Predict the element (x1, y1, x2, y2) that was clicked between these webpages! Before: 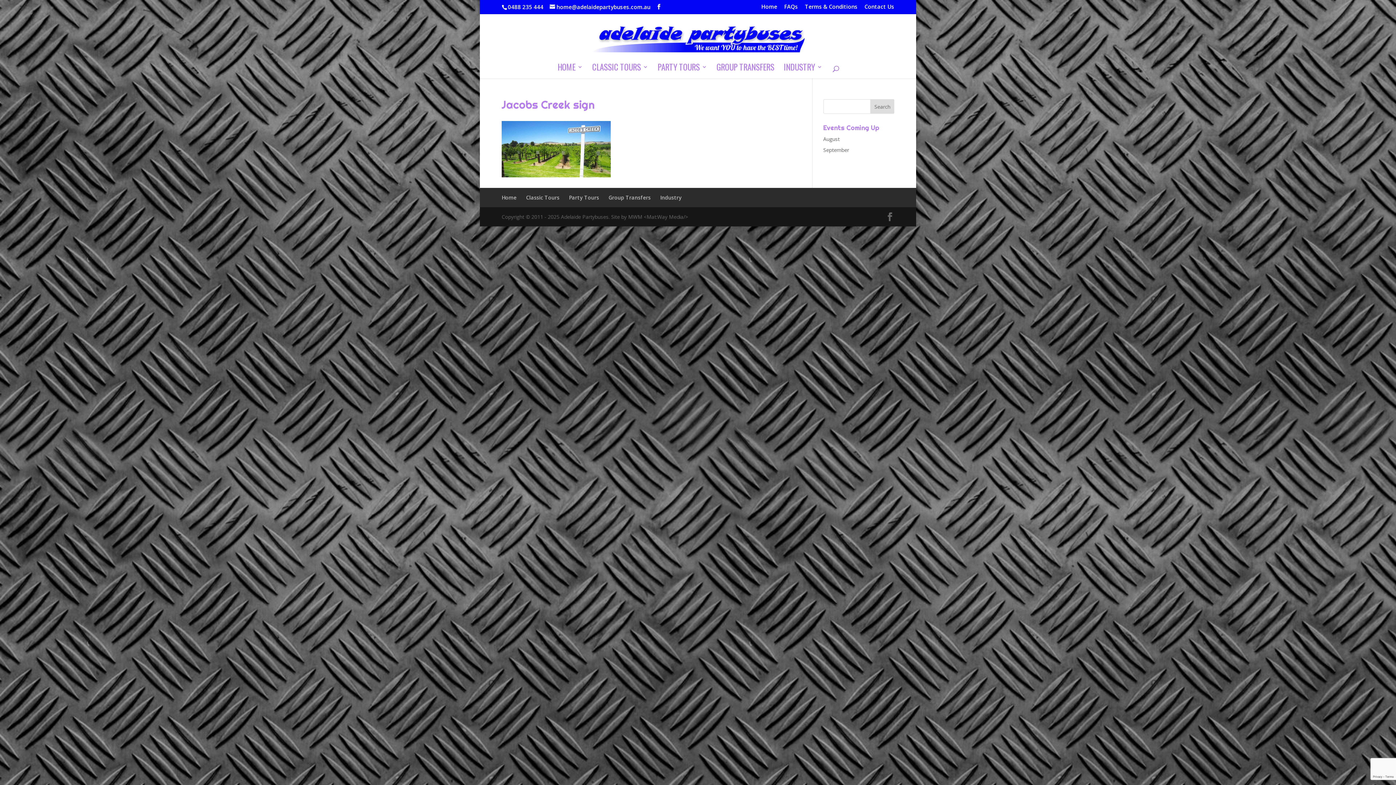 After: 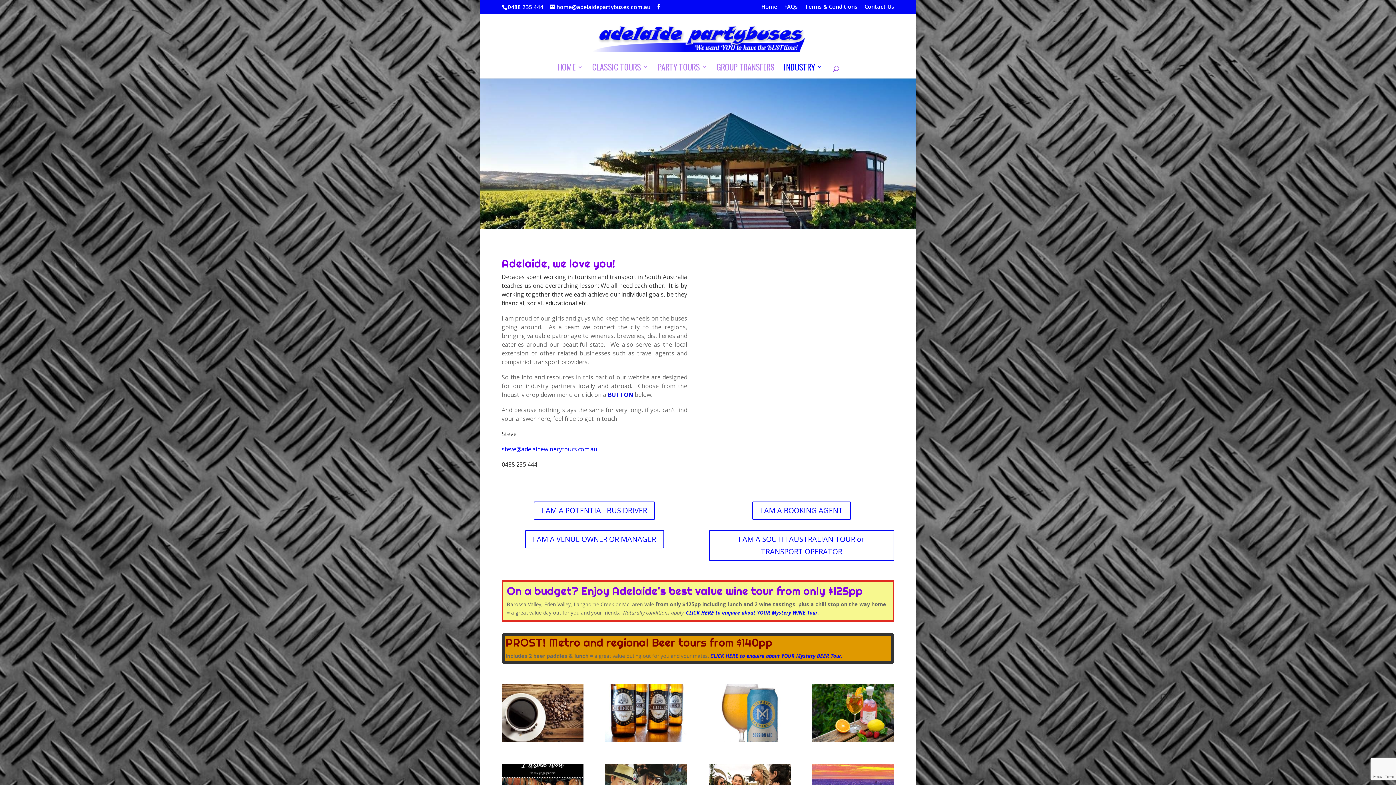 Action: bbox: (784, 64, 822, 78) label: INDUSTRY